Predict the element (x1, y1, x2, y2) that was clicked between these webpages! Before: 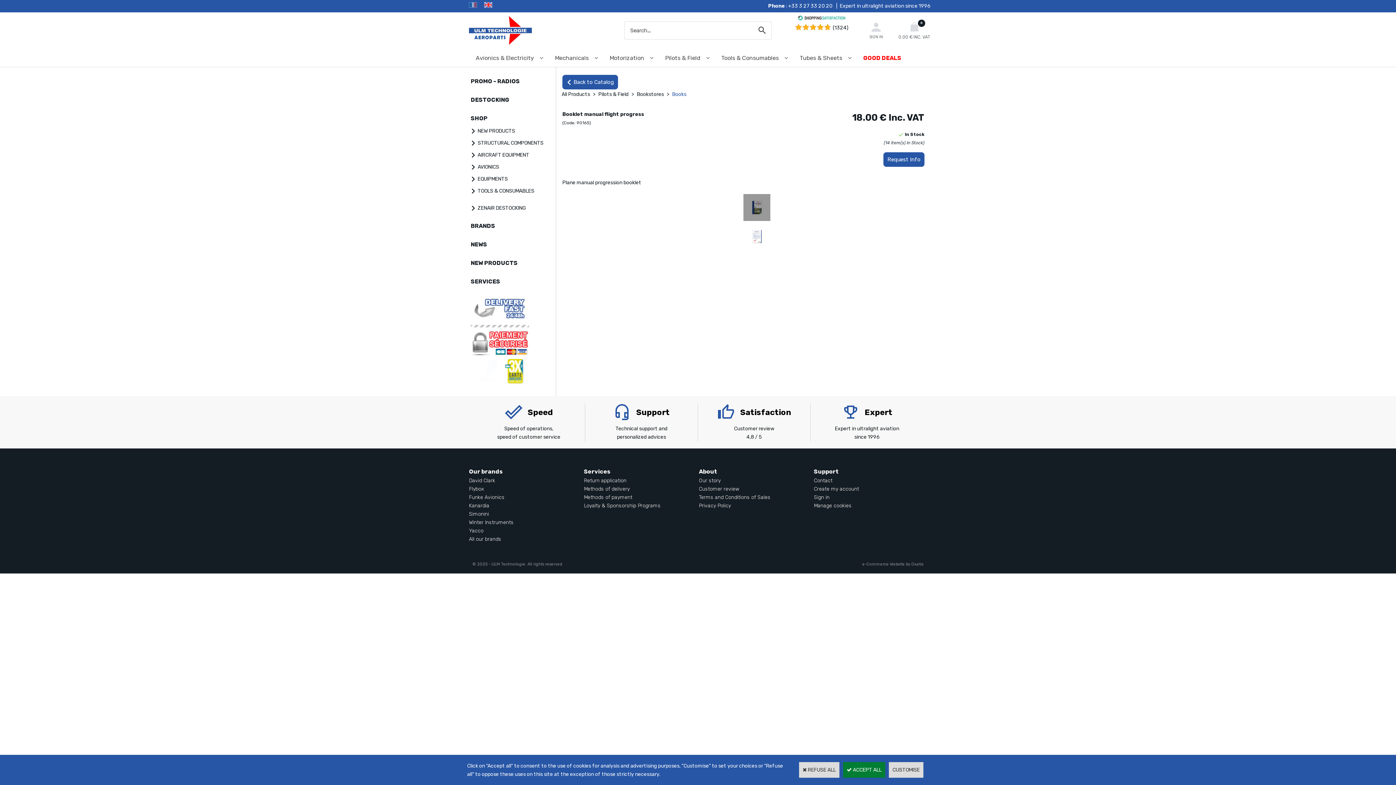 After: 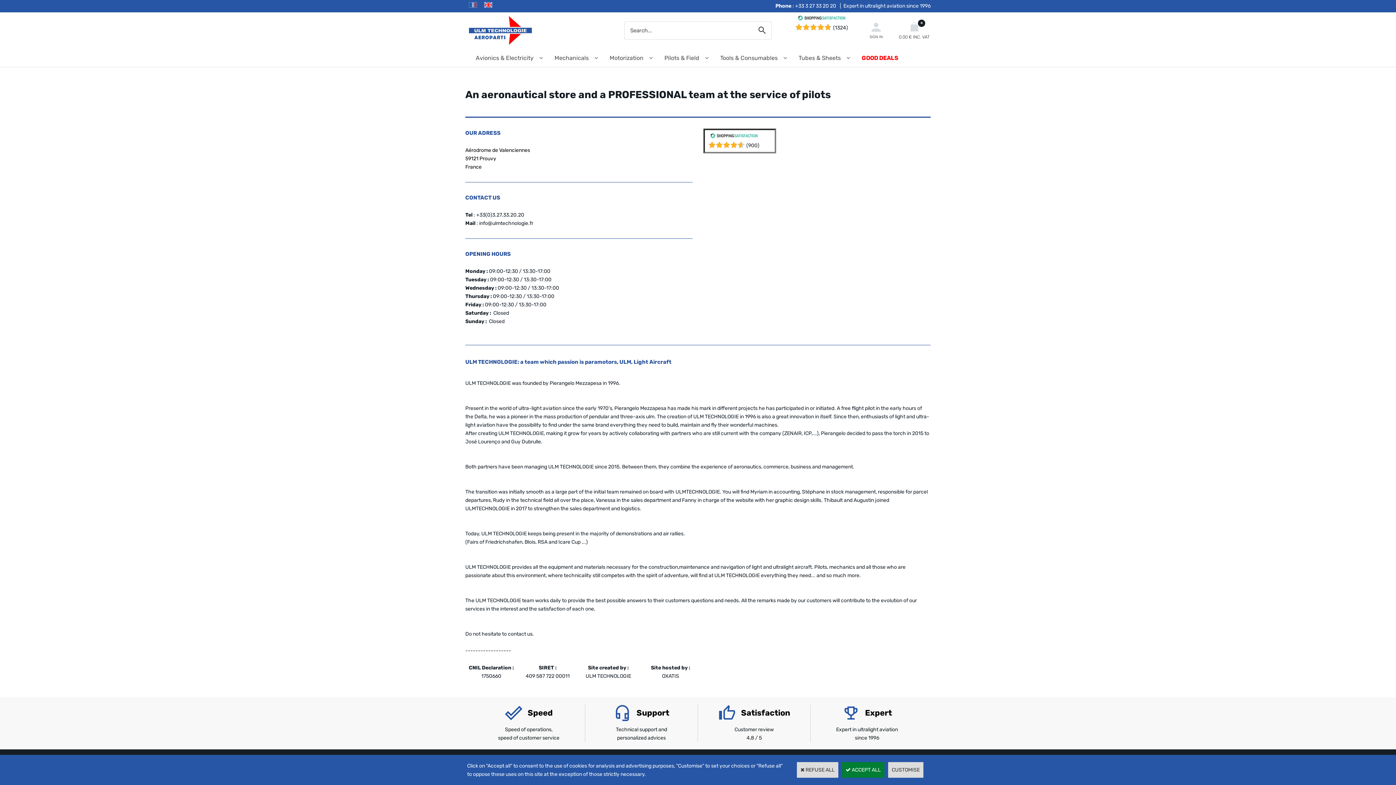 Action: bbox: (699, 477, 720, 484) label: Our story